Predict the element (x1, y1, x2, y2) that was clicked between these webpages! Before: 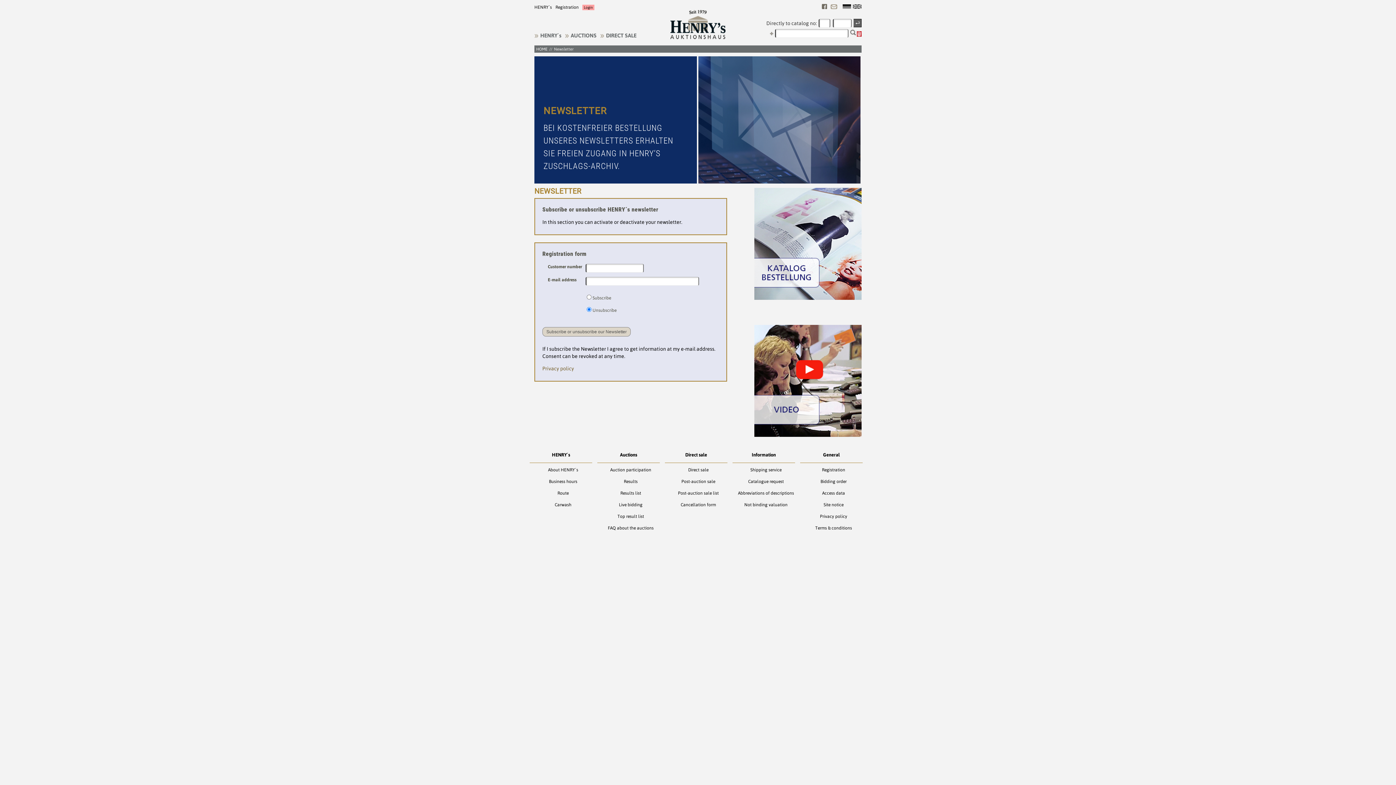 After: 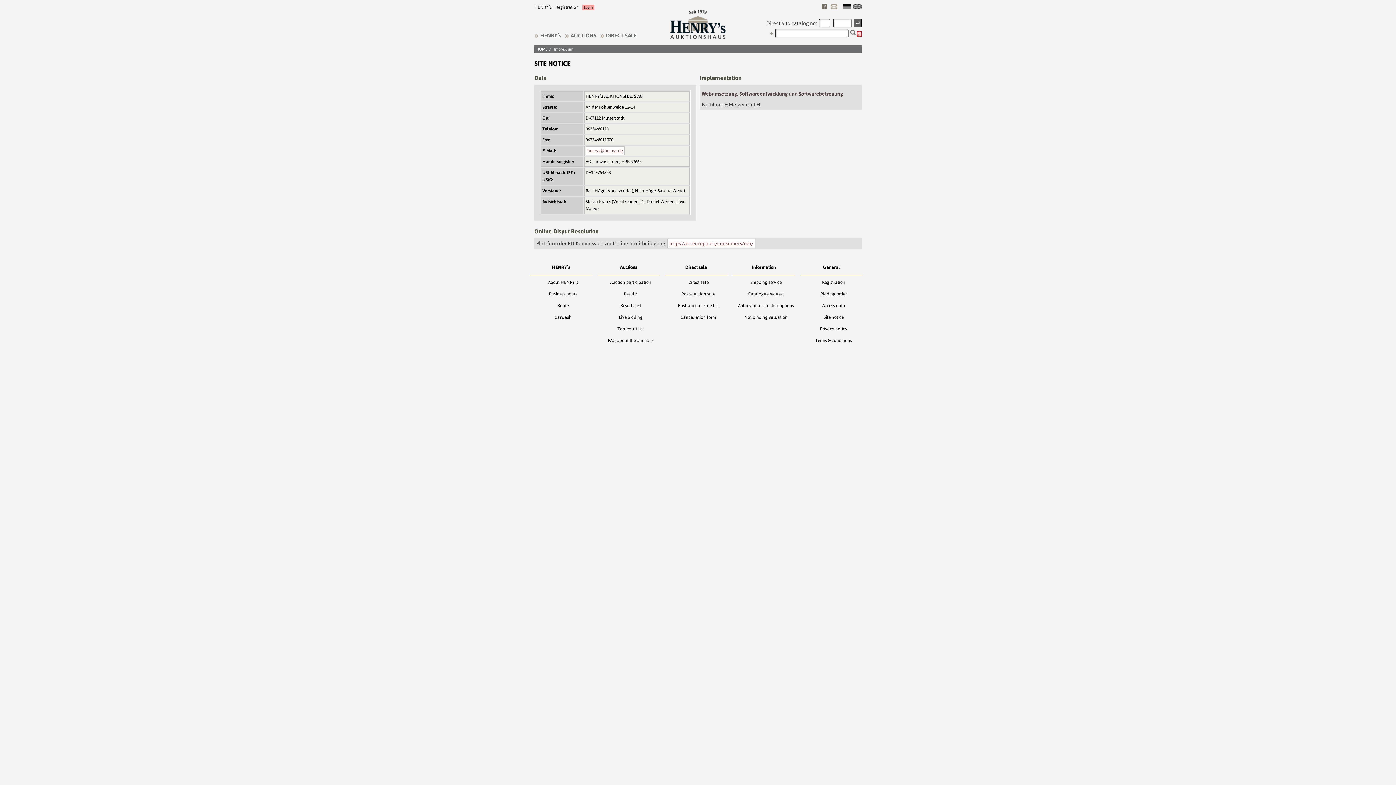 Action: label: Site notice bbox: (823, 502, 843, 507)